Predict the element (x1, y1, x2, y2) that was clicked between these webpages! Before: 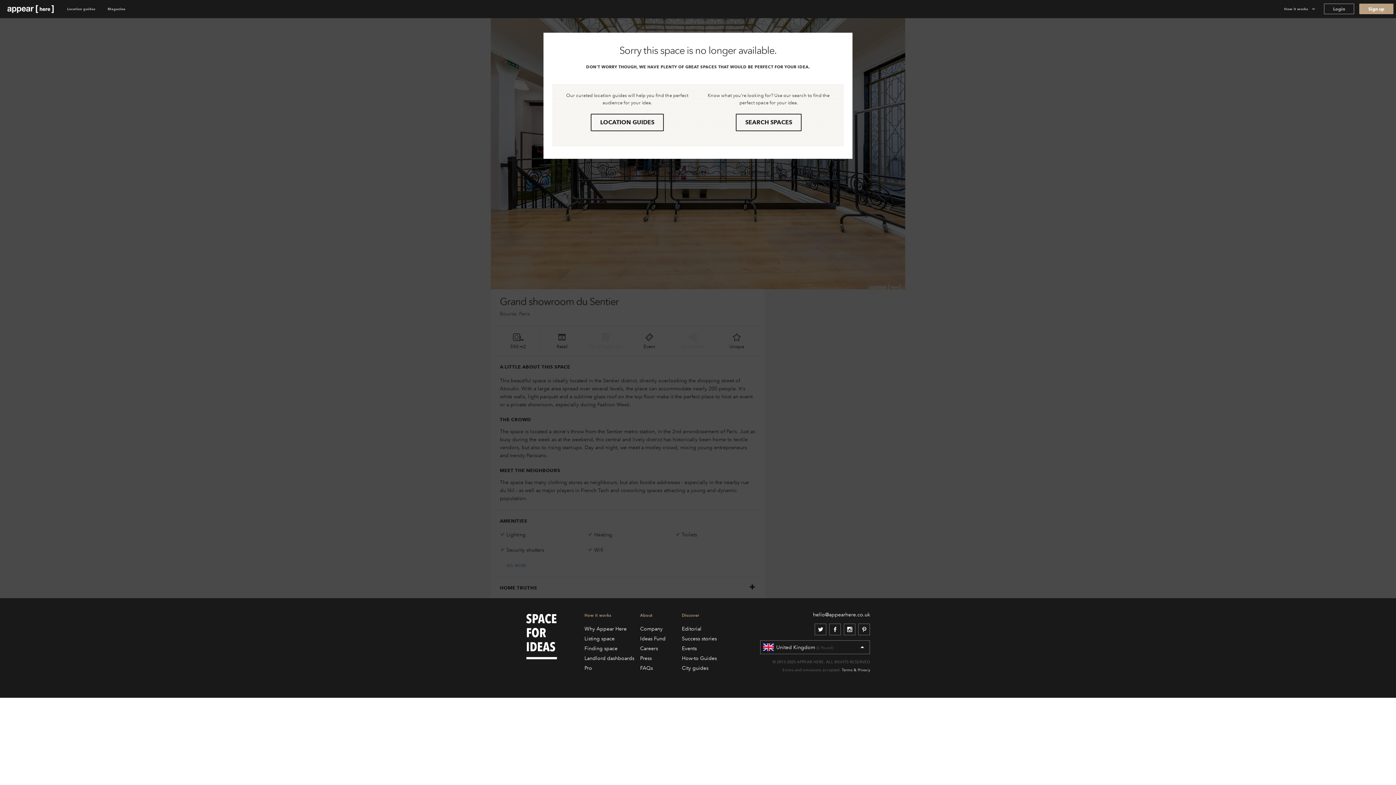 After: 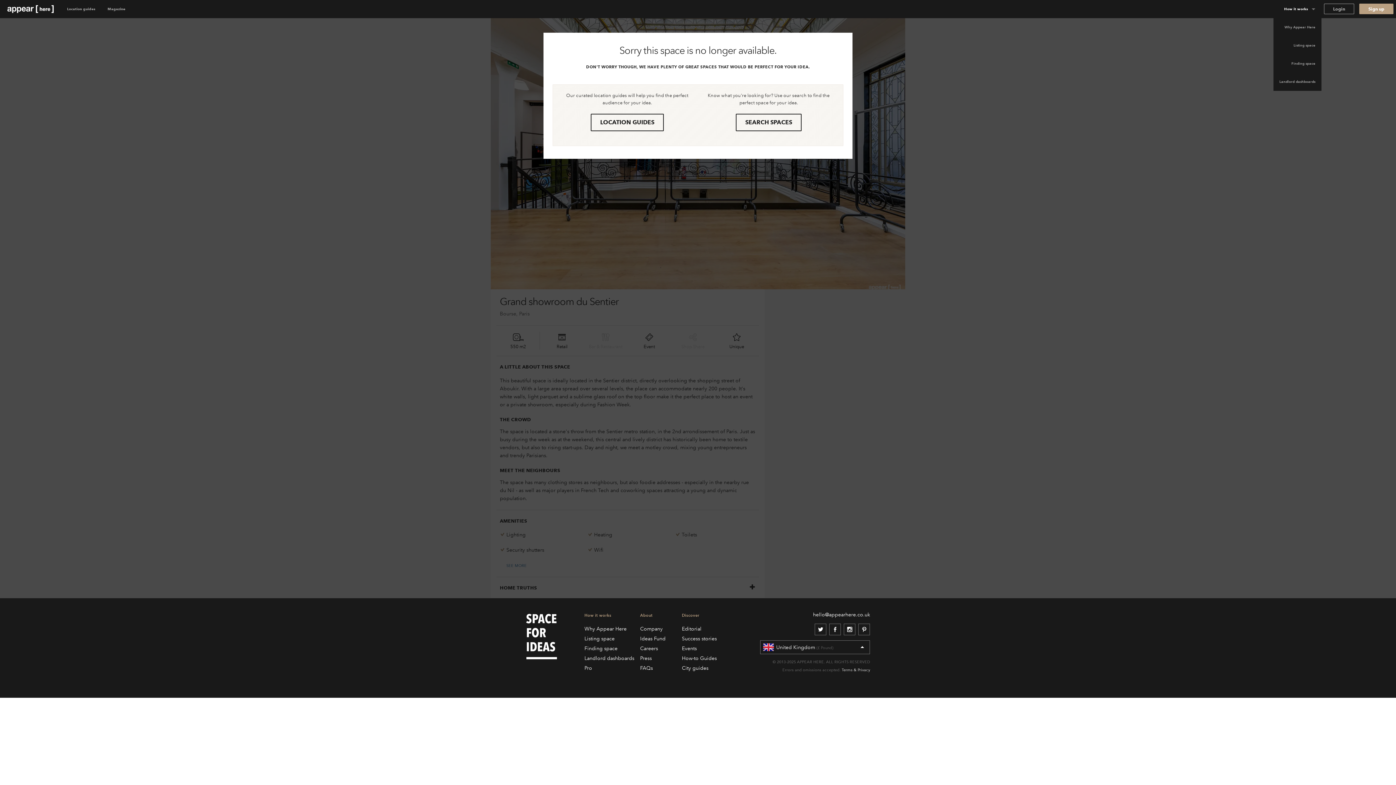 Action: label: How it works bbox: (1278, 0, 1321, 18)